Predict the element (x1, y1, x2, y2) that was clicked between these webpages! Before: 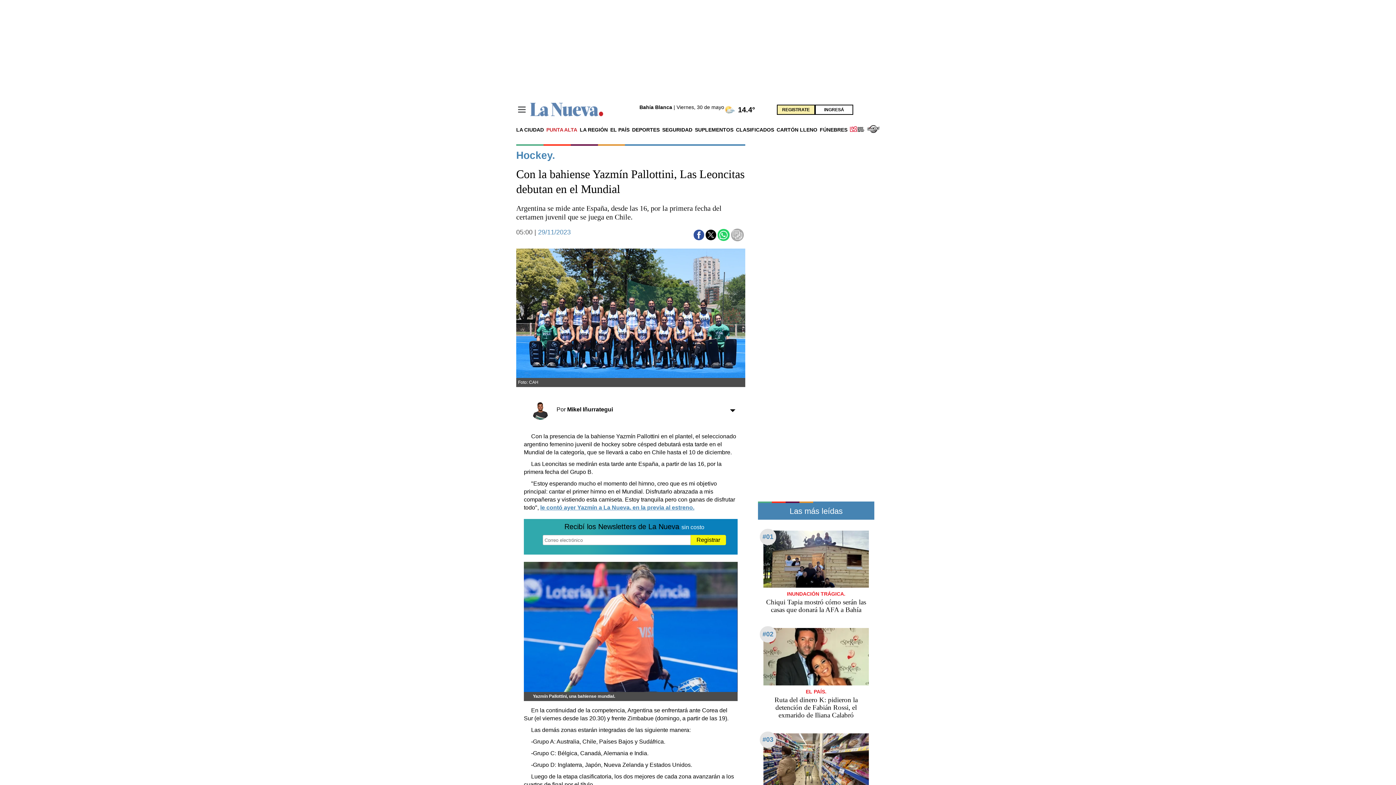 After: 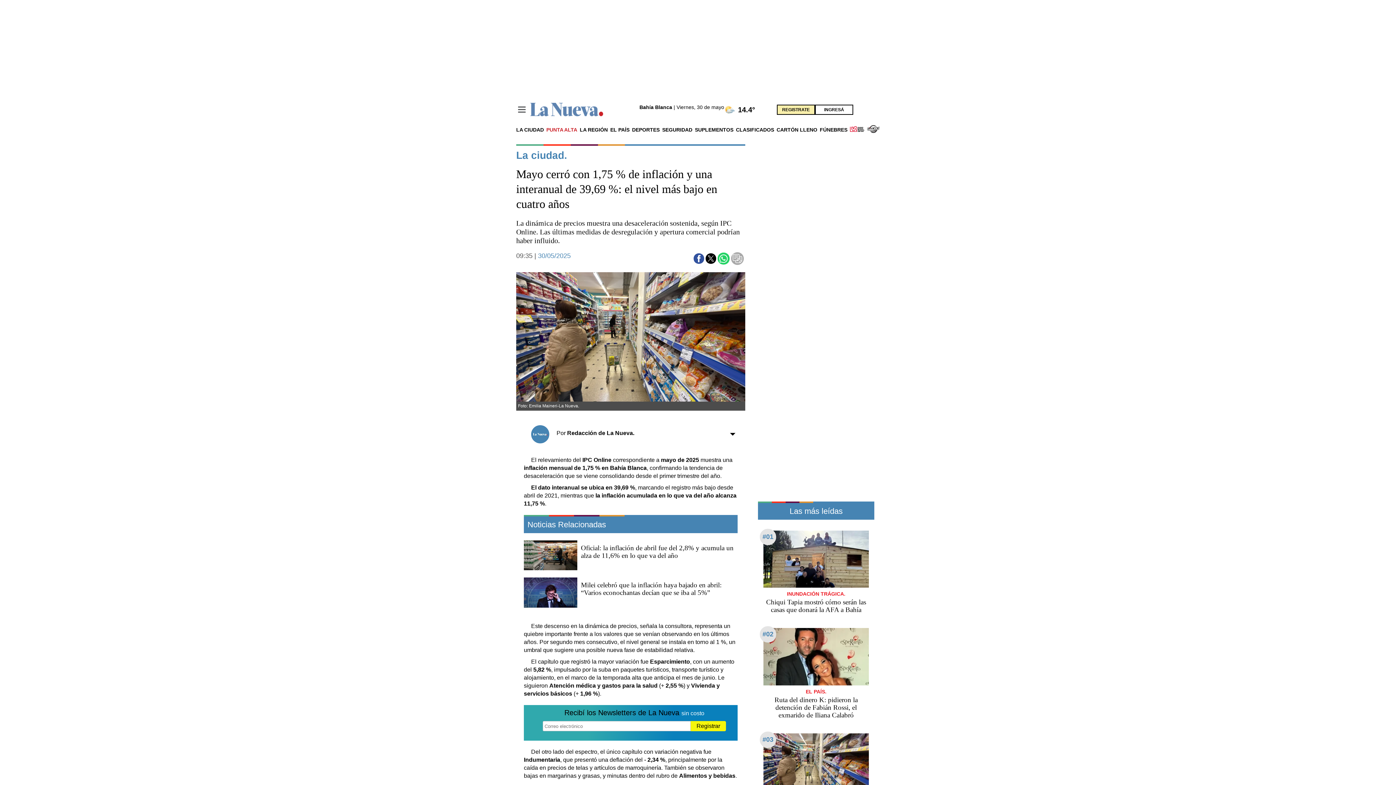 Action: bbox: (762, 736, 773, 743) label: #03